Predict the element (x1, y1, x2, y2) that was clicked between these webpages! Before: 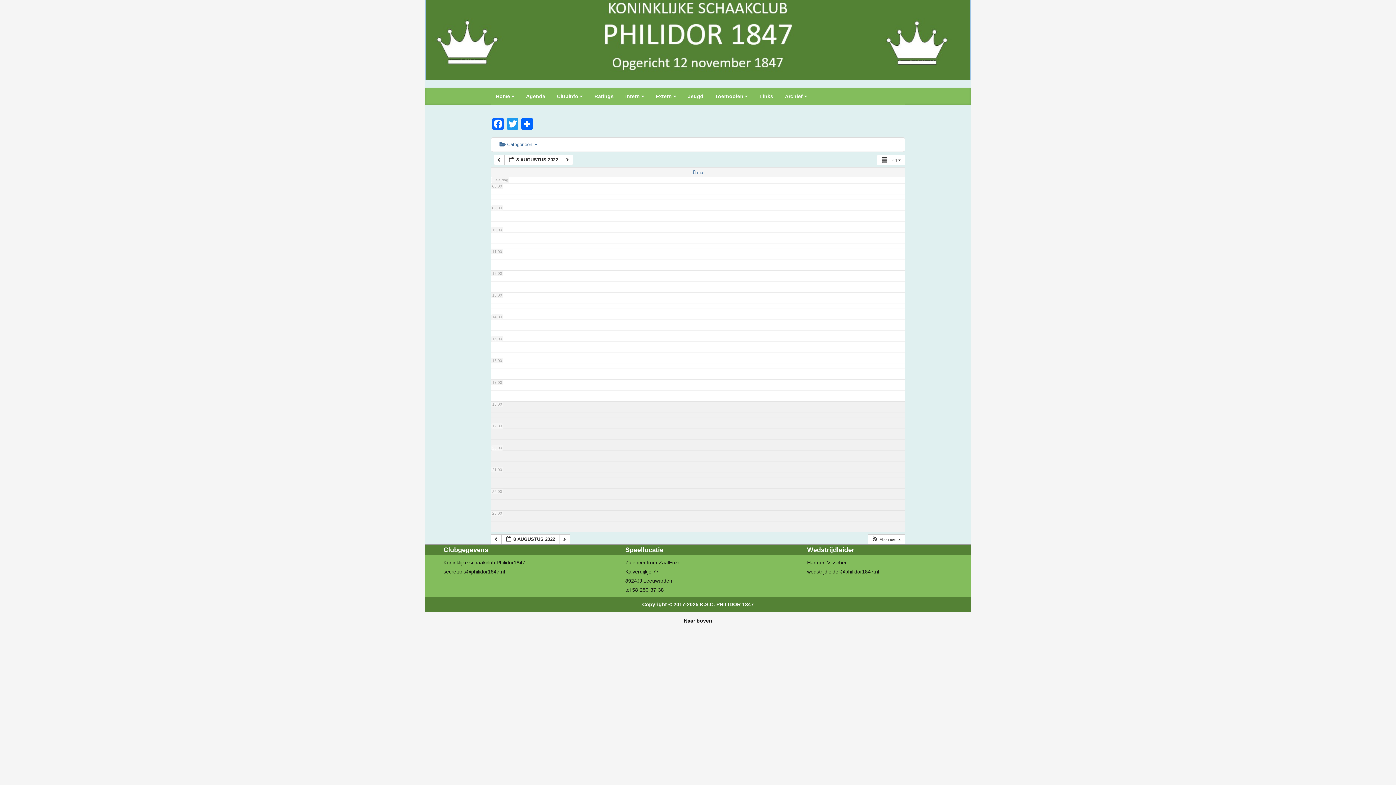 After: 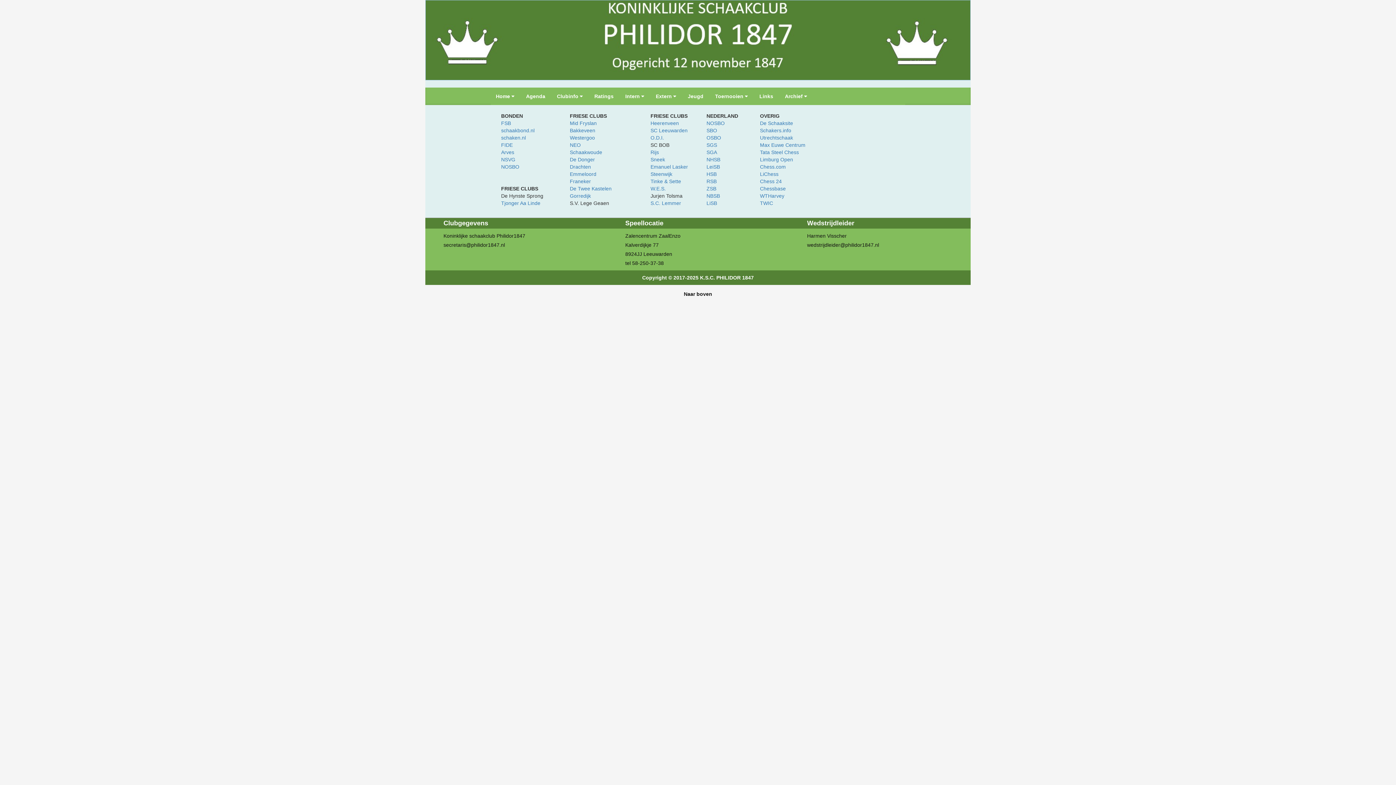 Action: label: Links bbox: (754, 87, 778, 104)